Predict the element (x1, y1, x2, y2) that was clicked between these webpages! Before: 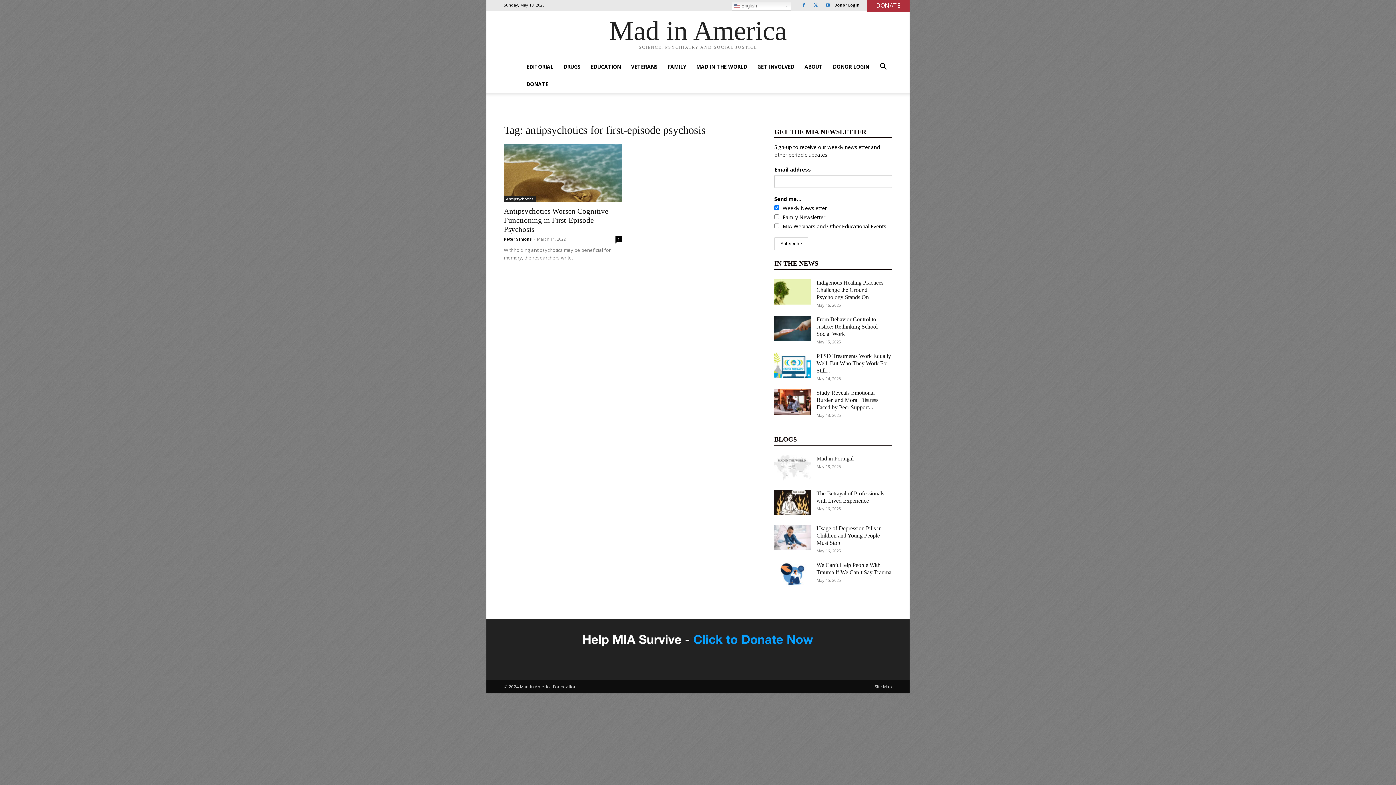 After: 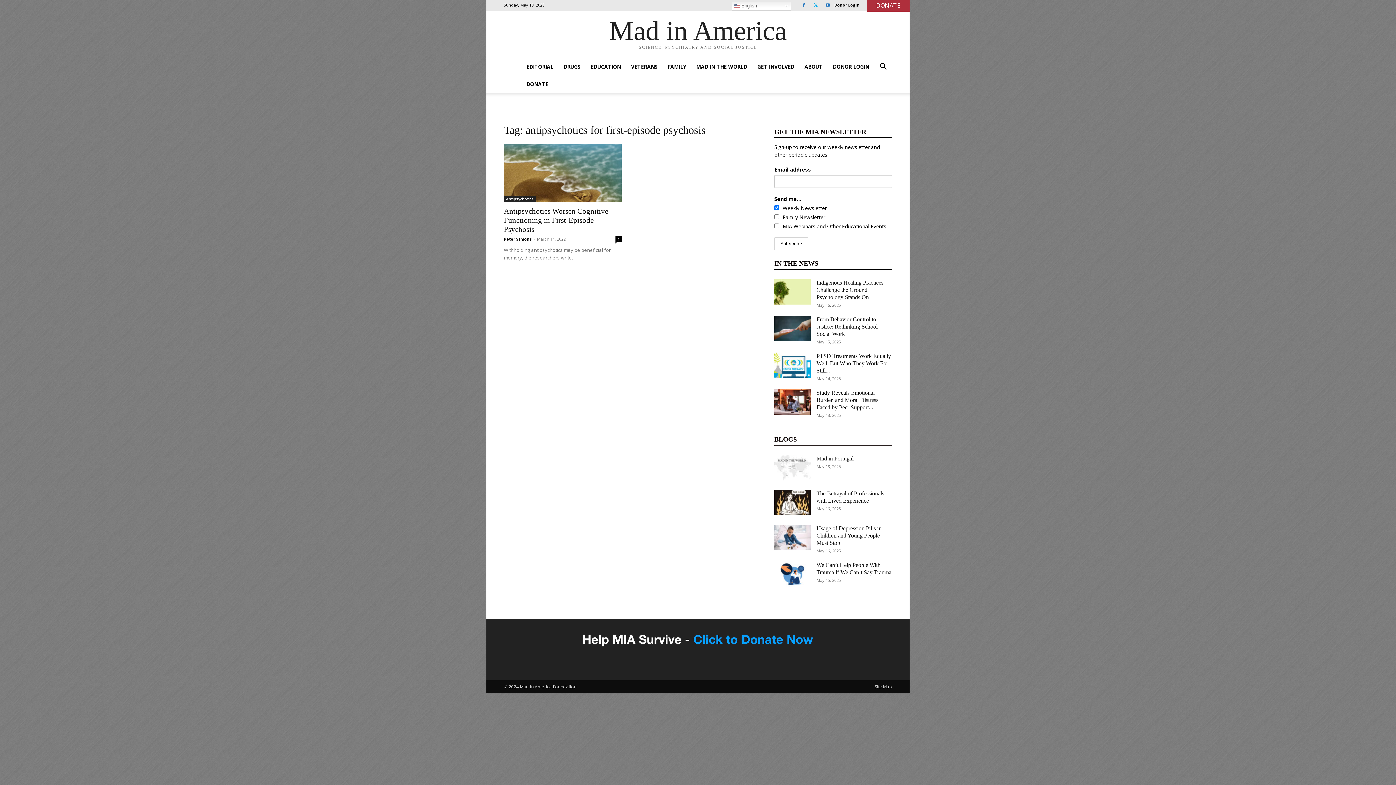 Action: bbox: (810, 0, 821, 10)